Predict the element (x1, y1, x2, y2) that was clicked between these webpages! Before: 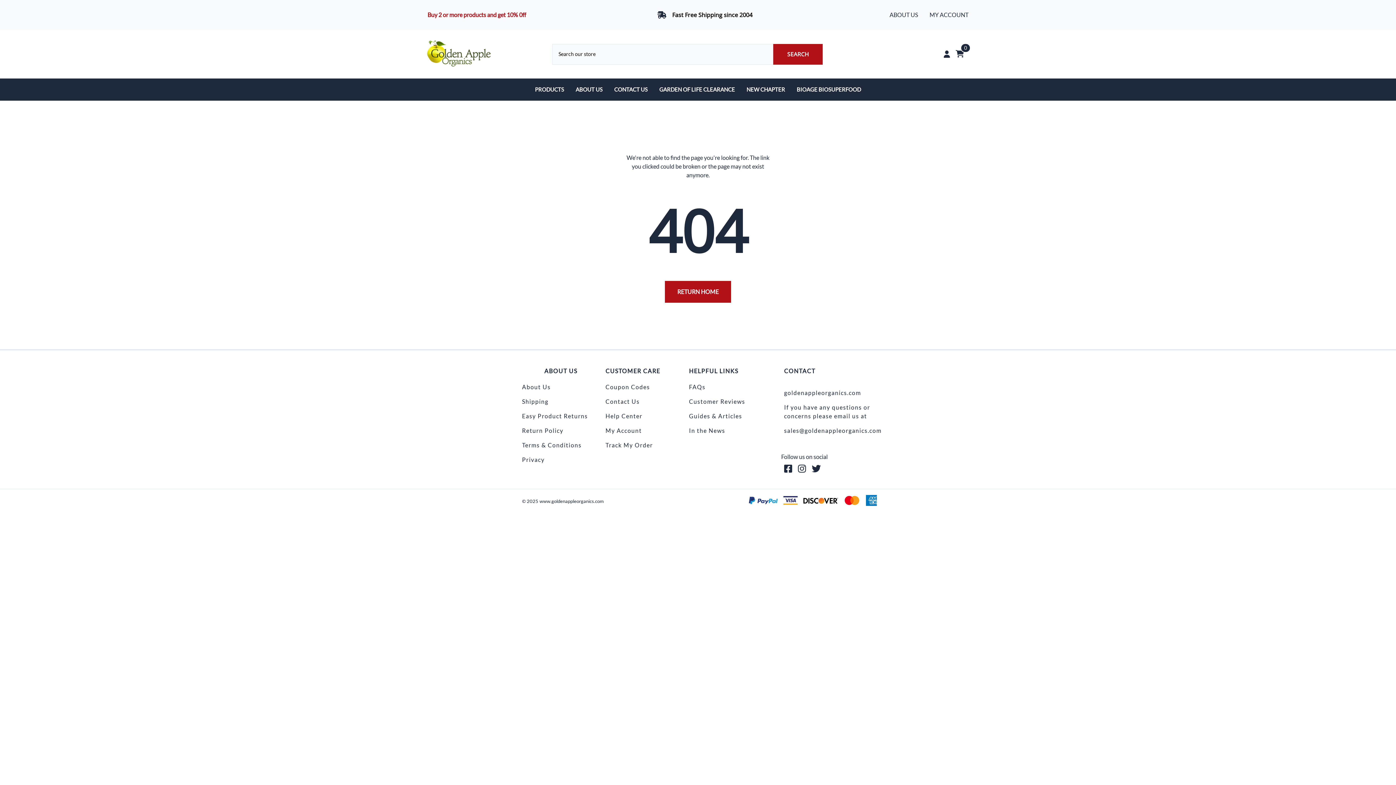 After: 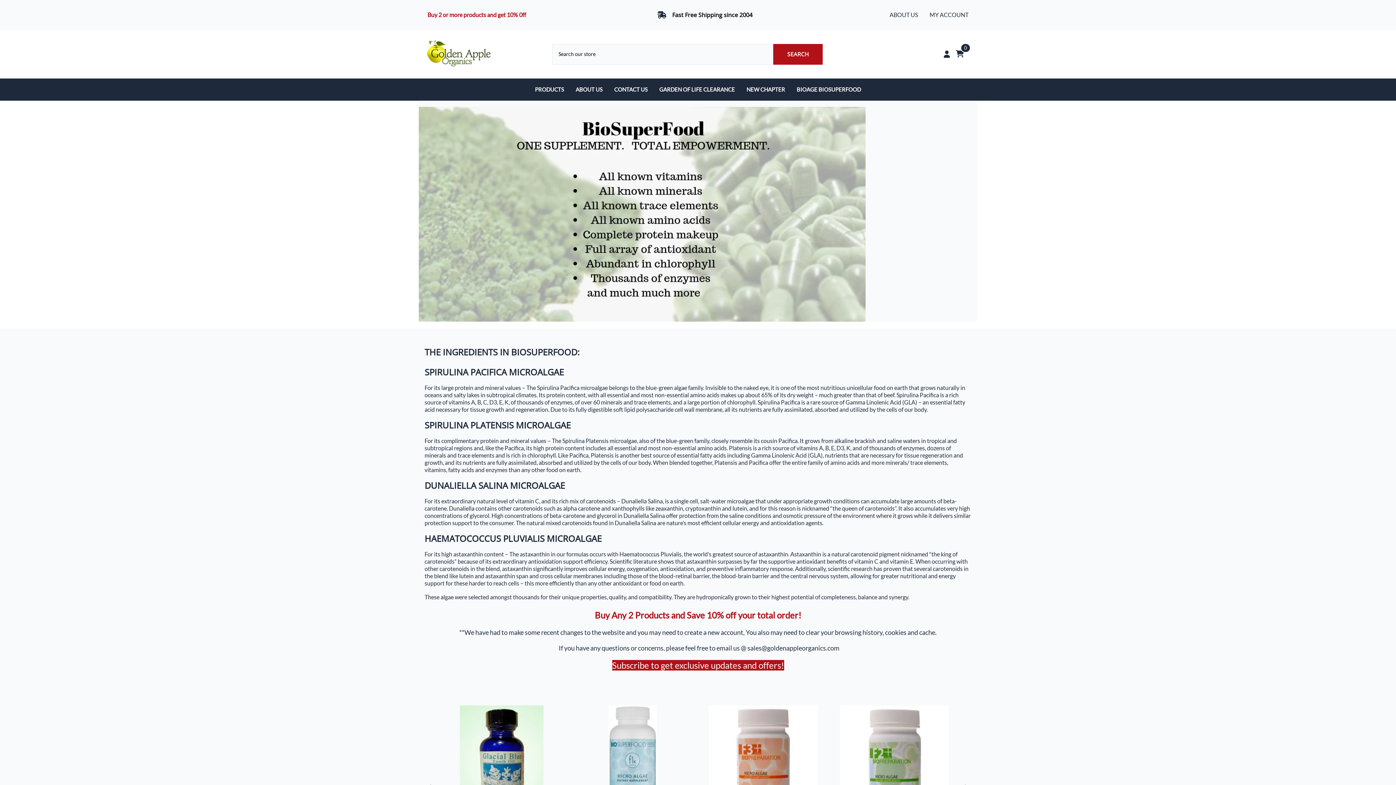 Action: bbox: (424, 38, 492, 69)